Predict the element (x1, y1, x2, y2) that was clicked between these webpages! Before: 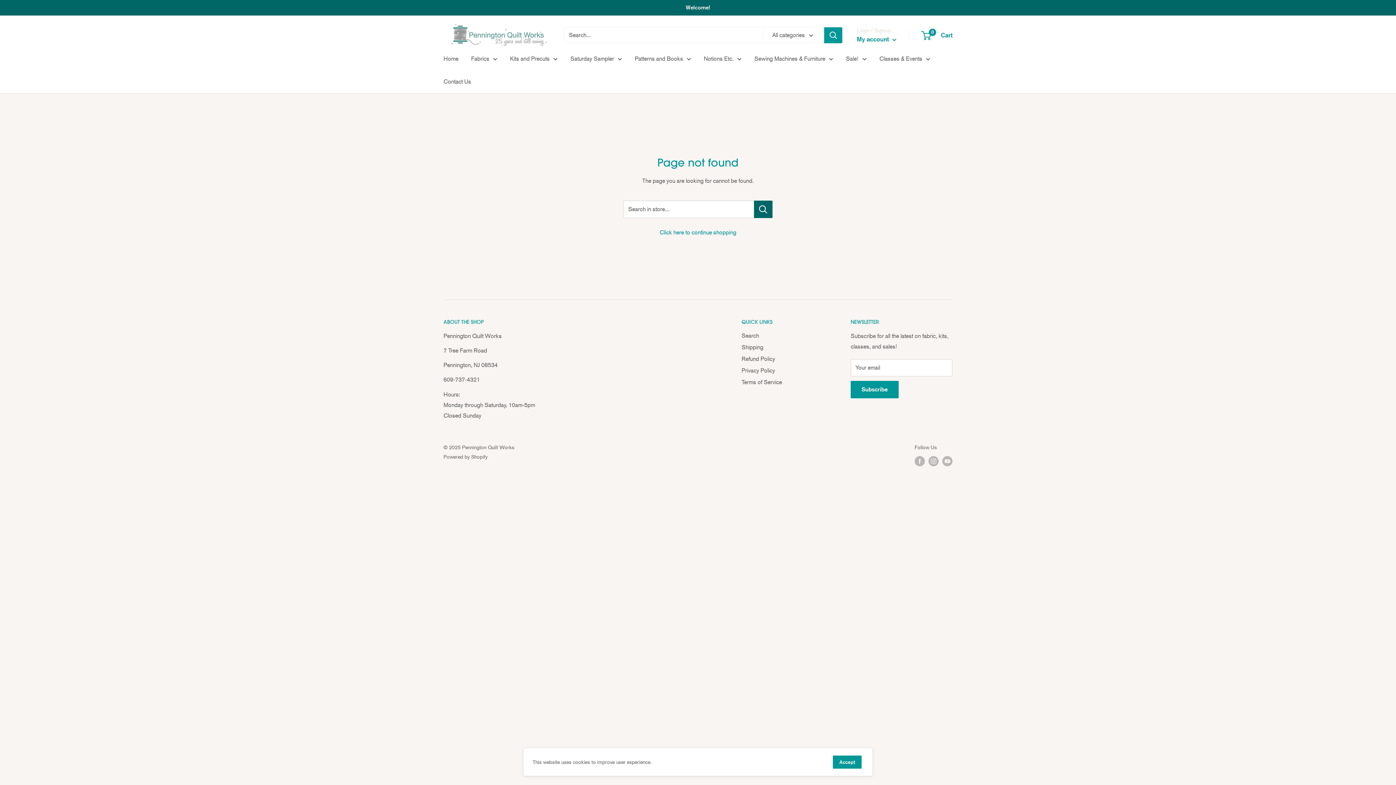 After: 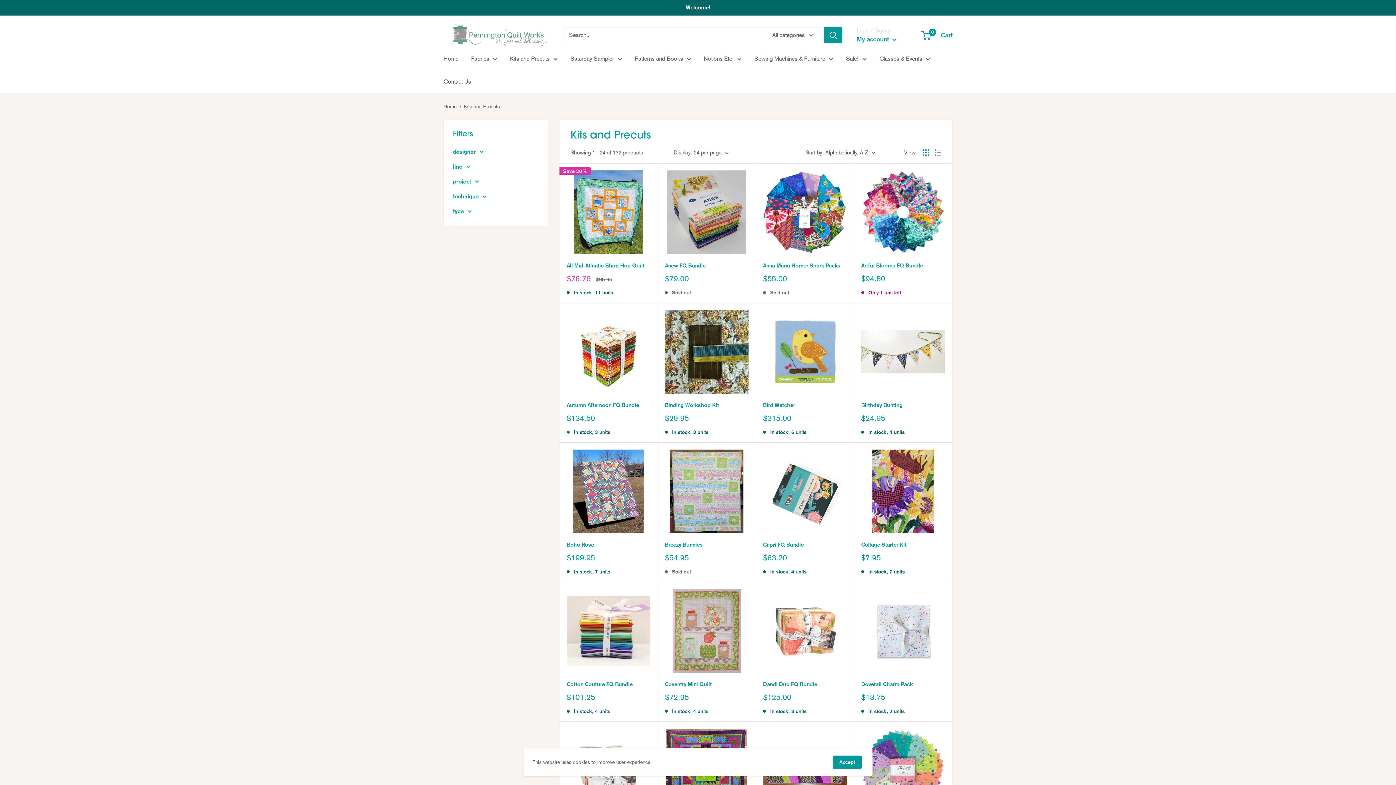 Action: label: Kits and Precuts bbox: (510, 53, 557, 64)